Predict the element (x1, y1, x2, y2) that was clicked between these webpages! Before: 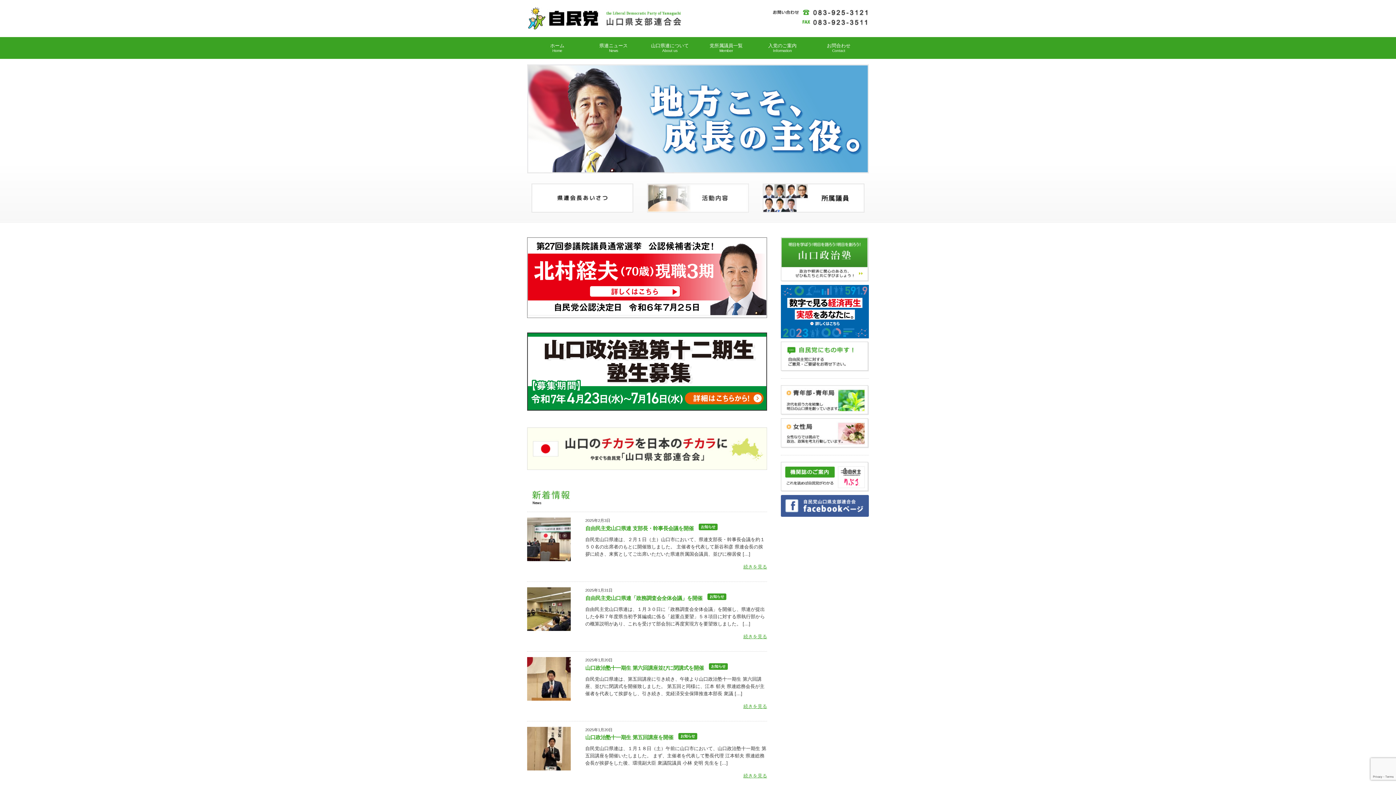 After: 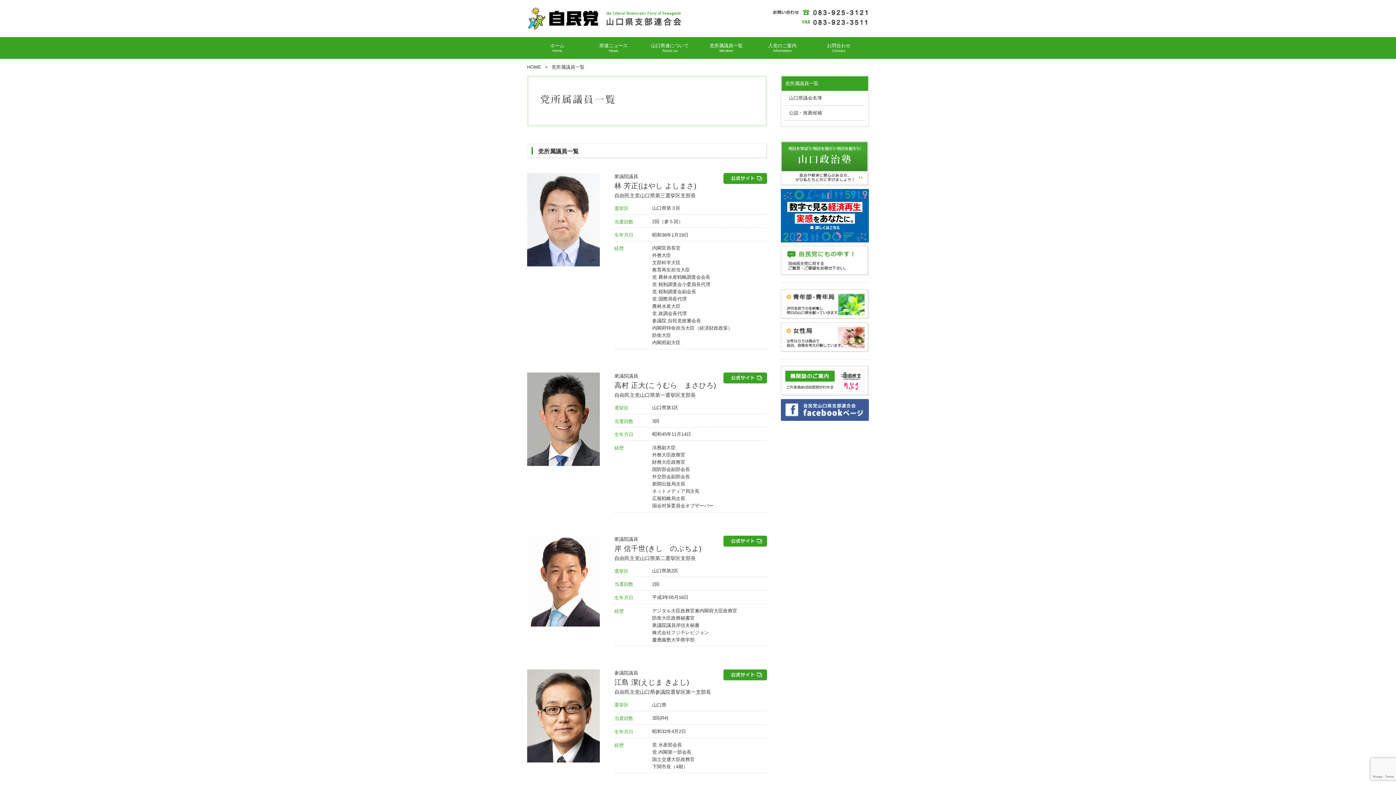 Action: label: 党所属議員一覧

Member bbox: (698, 47, 753, 53)